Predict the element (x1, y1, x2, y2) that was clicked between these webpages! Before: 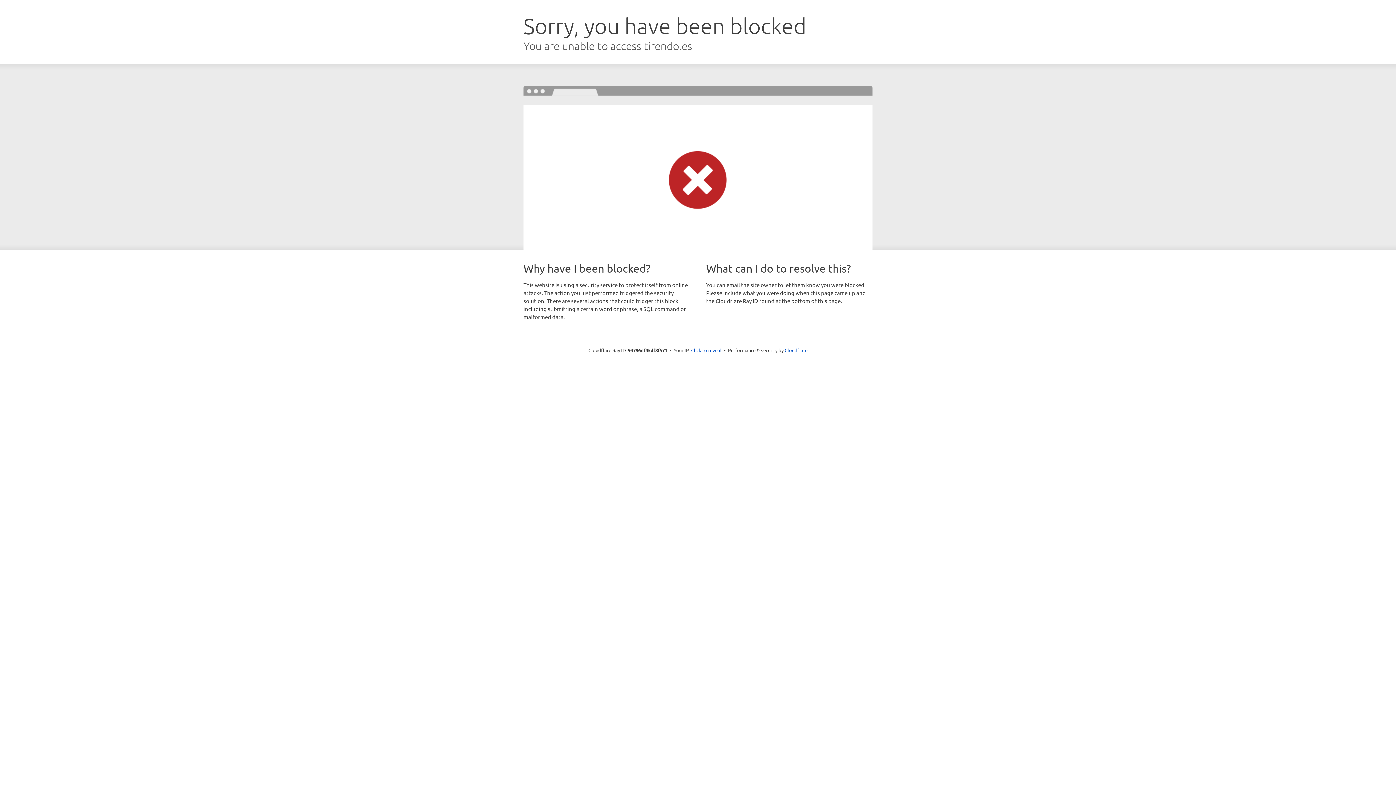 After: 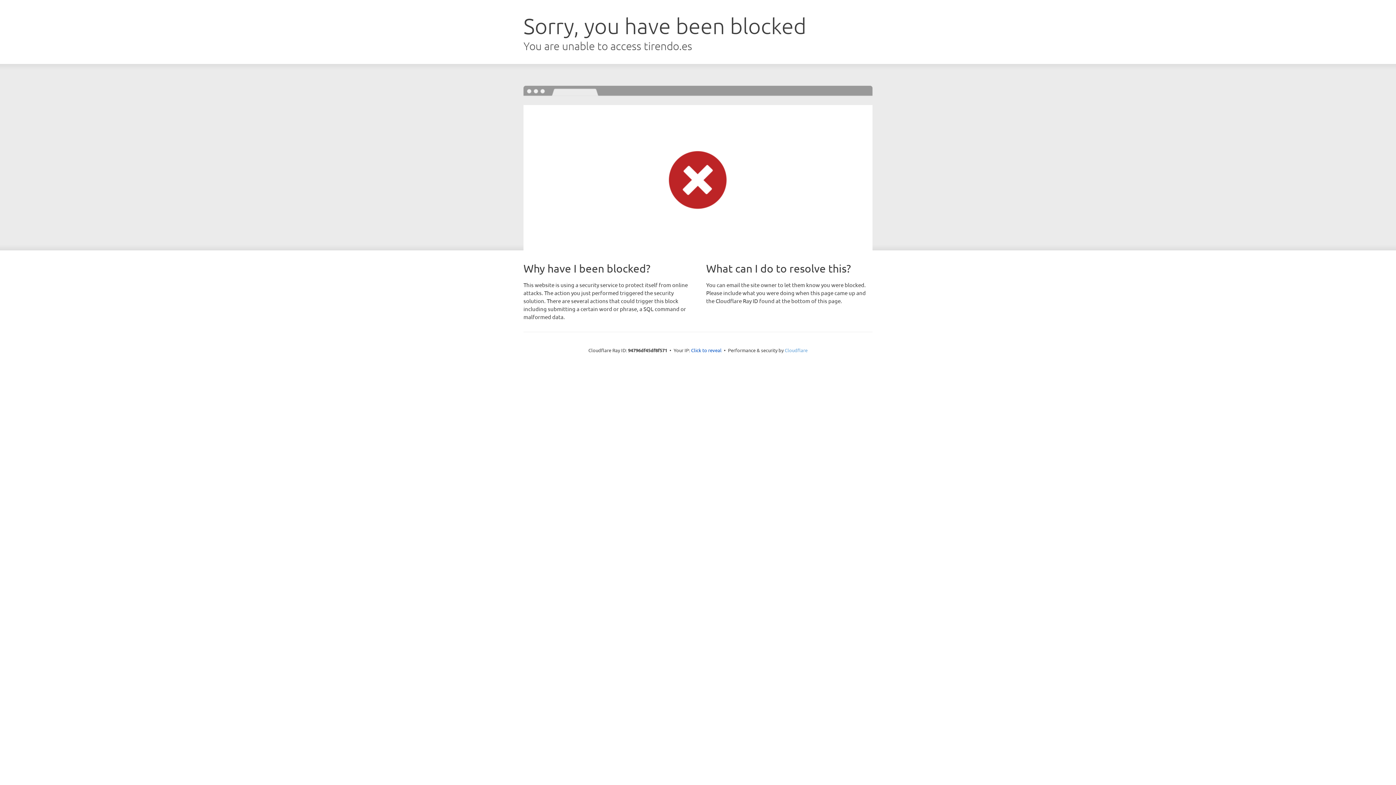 Action: label: Cloudflare bbox: (784, 347, 807, 353)